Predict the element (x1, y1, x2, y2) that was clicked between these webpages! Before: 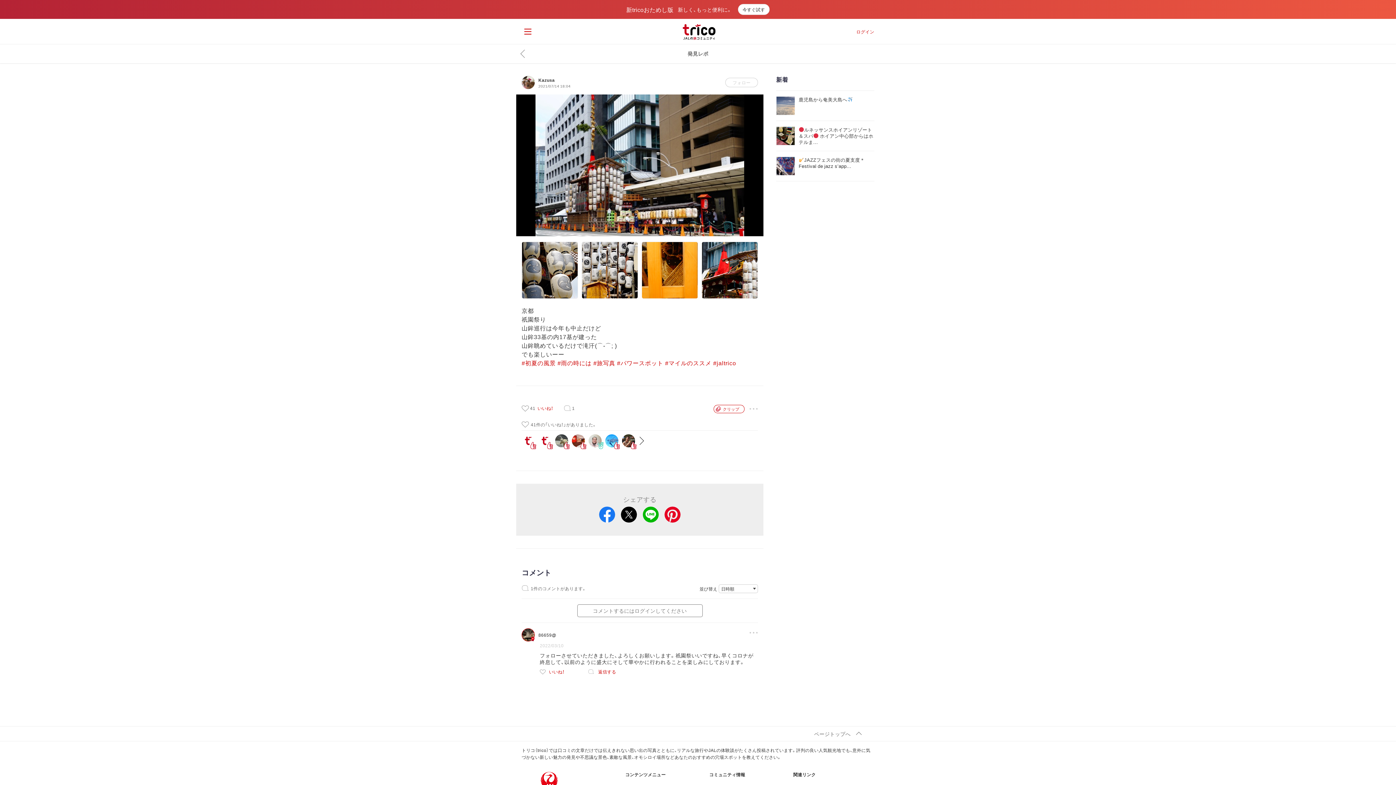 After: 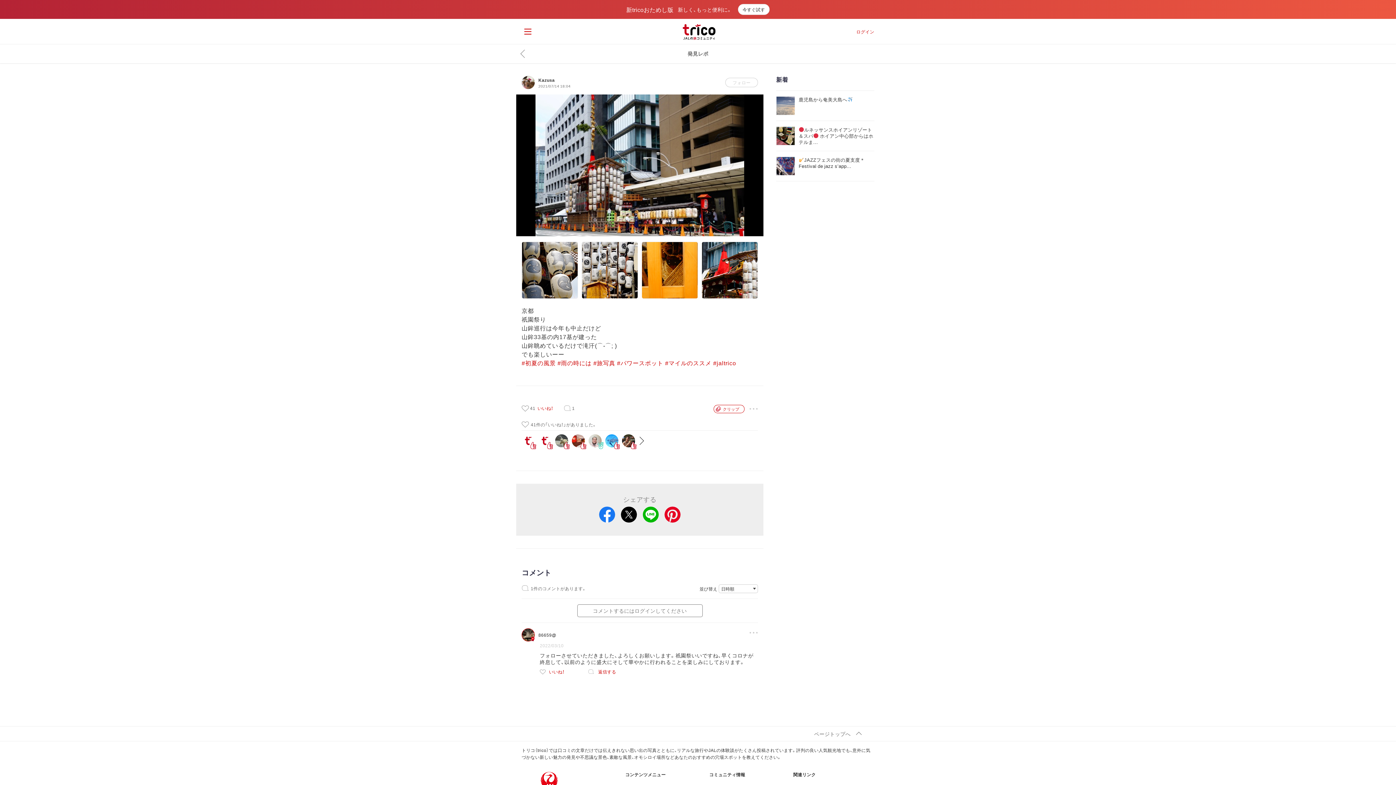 Action: bbox: (642, 506, 658, 522)